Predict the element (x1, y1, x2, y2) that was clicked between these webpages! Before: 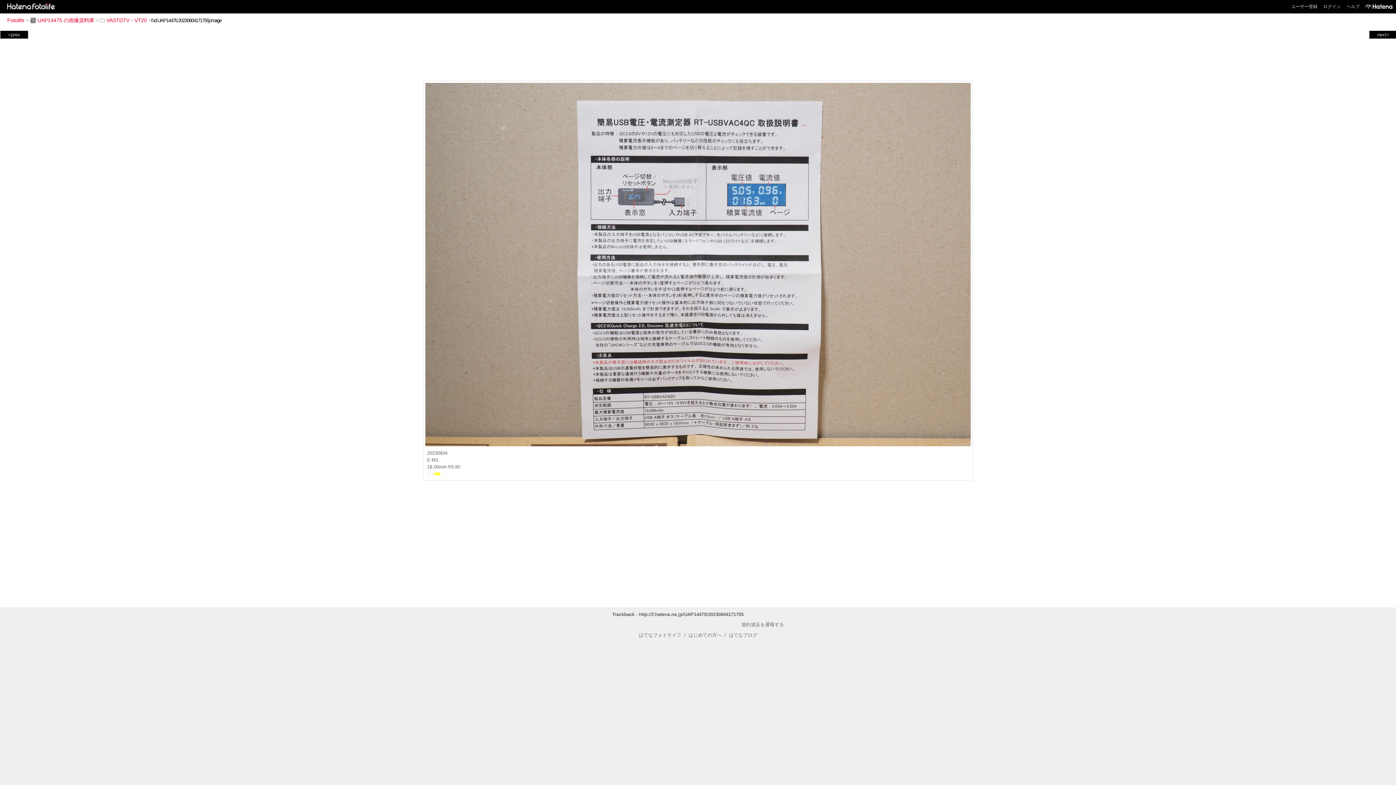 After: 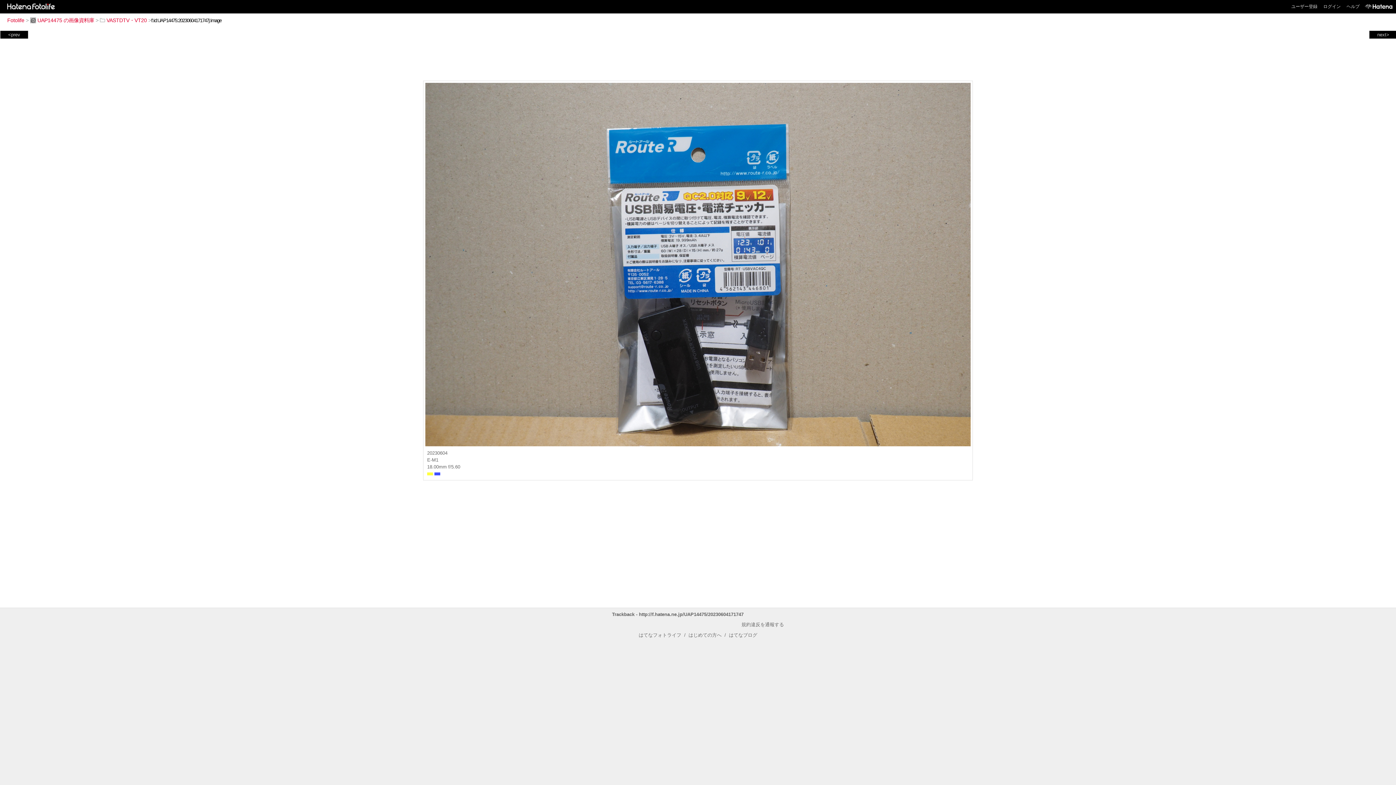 Action: bbox: (1370, 31, 1396, 37) label: next>